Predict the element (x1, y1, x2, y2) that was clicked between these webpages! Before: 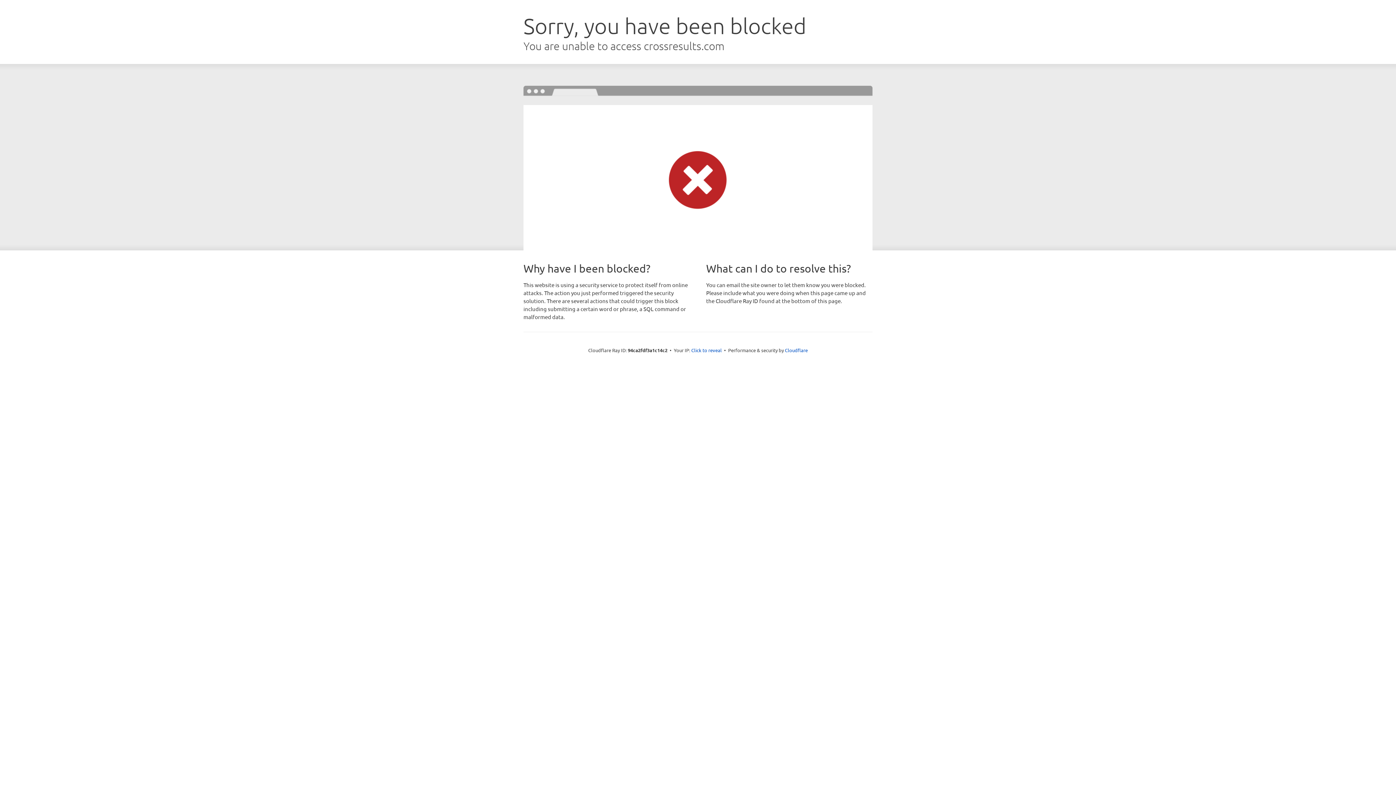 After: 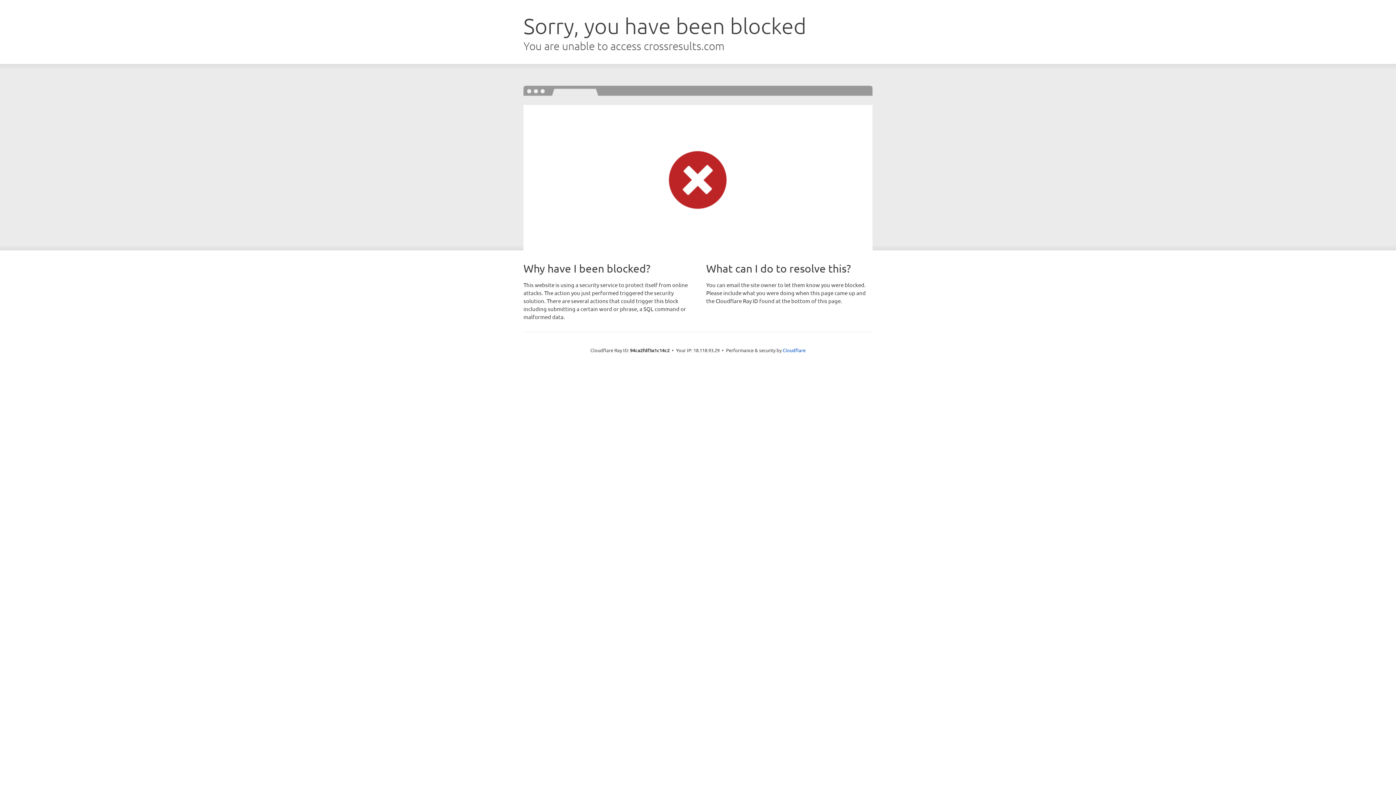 Action: bbox: (691, 346, 722, 353) label: Click to reveal